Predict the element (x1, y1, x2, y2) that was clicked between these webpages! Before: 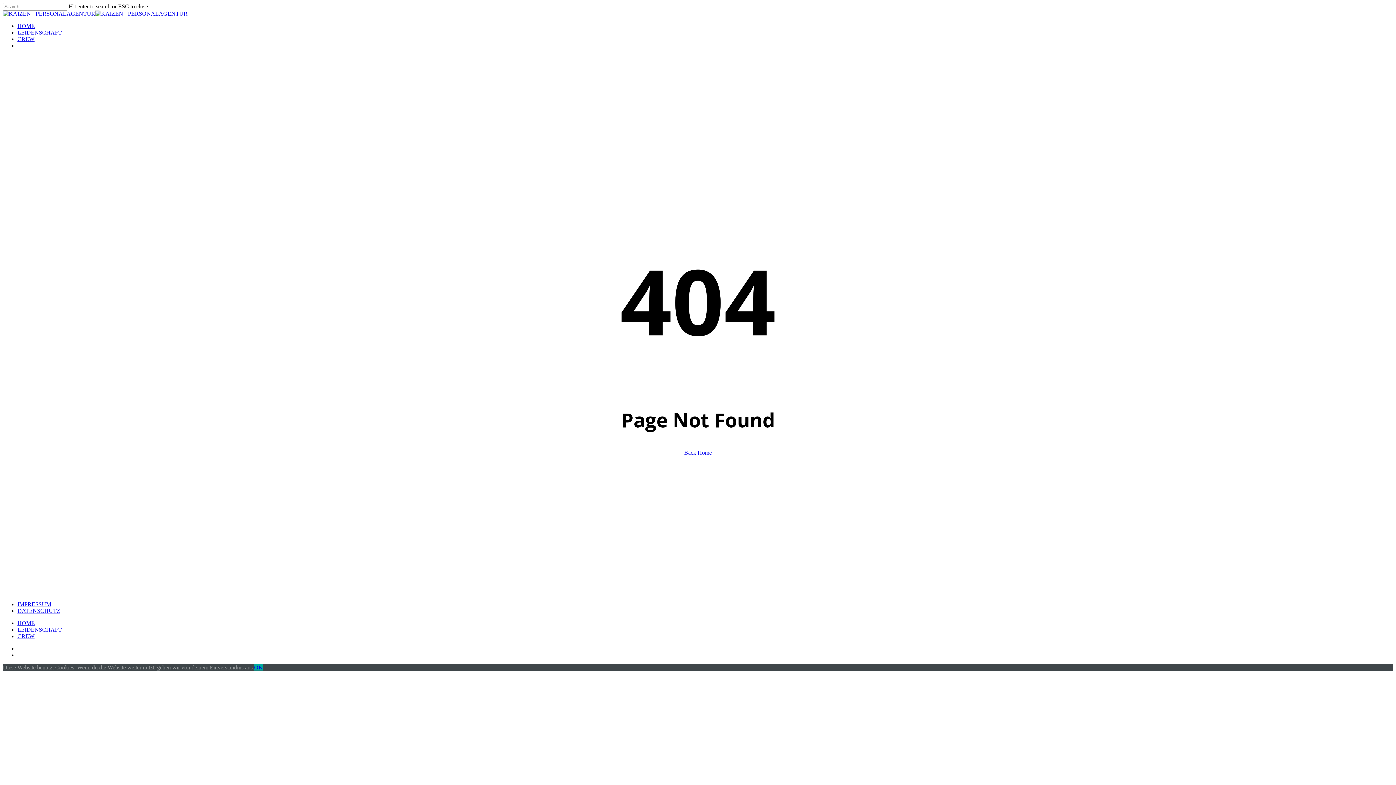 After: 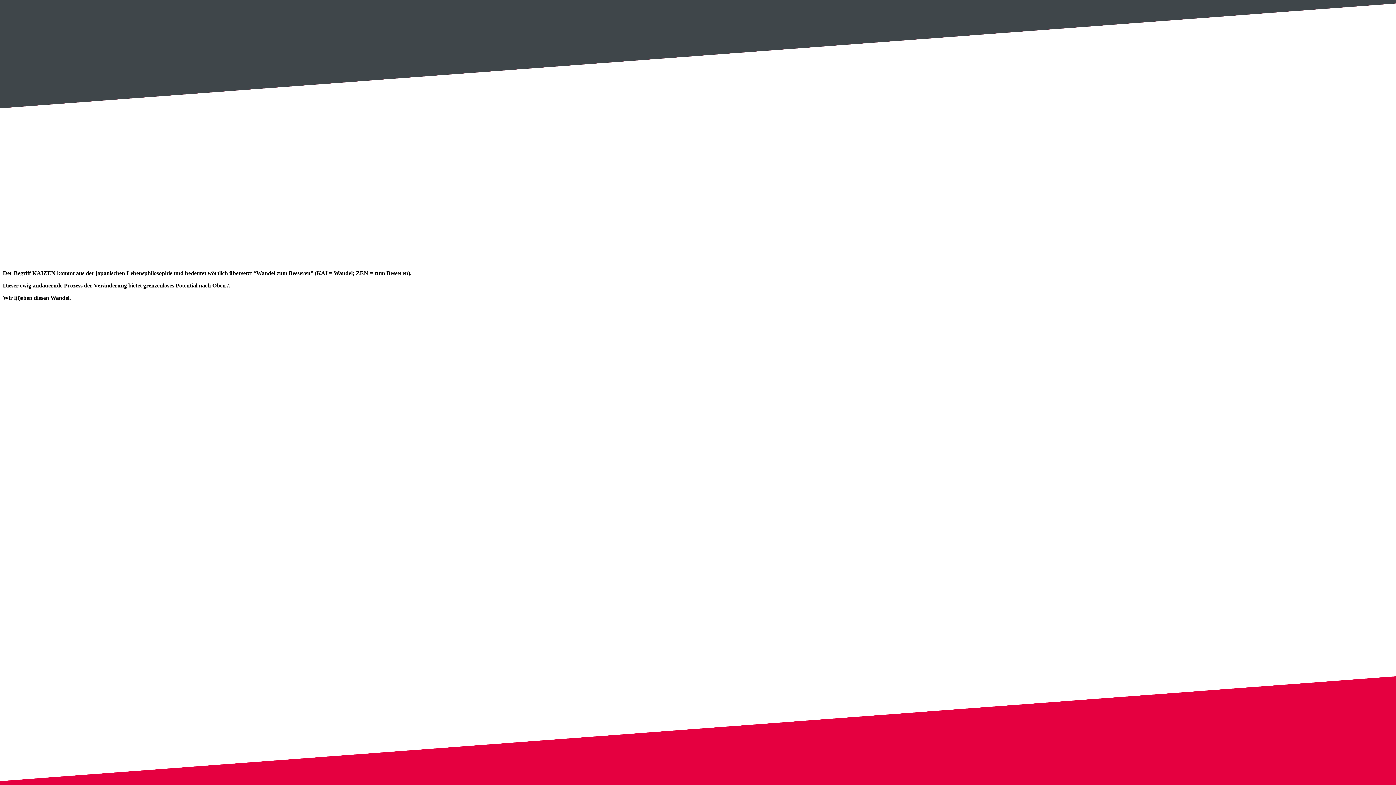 Action: bbox: (684, 449, 712, 456) label: Back Home